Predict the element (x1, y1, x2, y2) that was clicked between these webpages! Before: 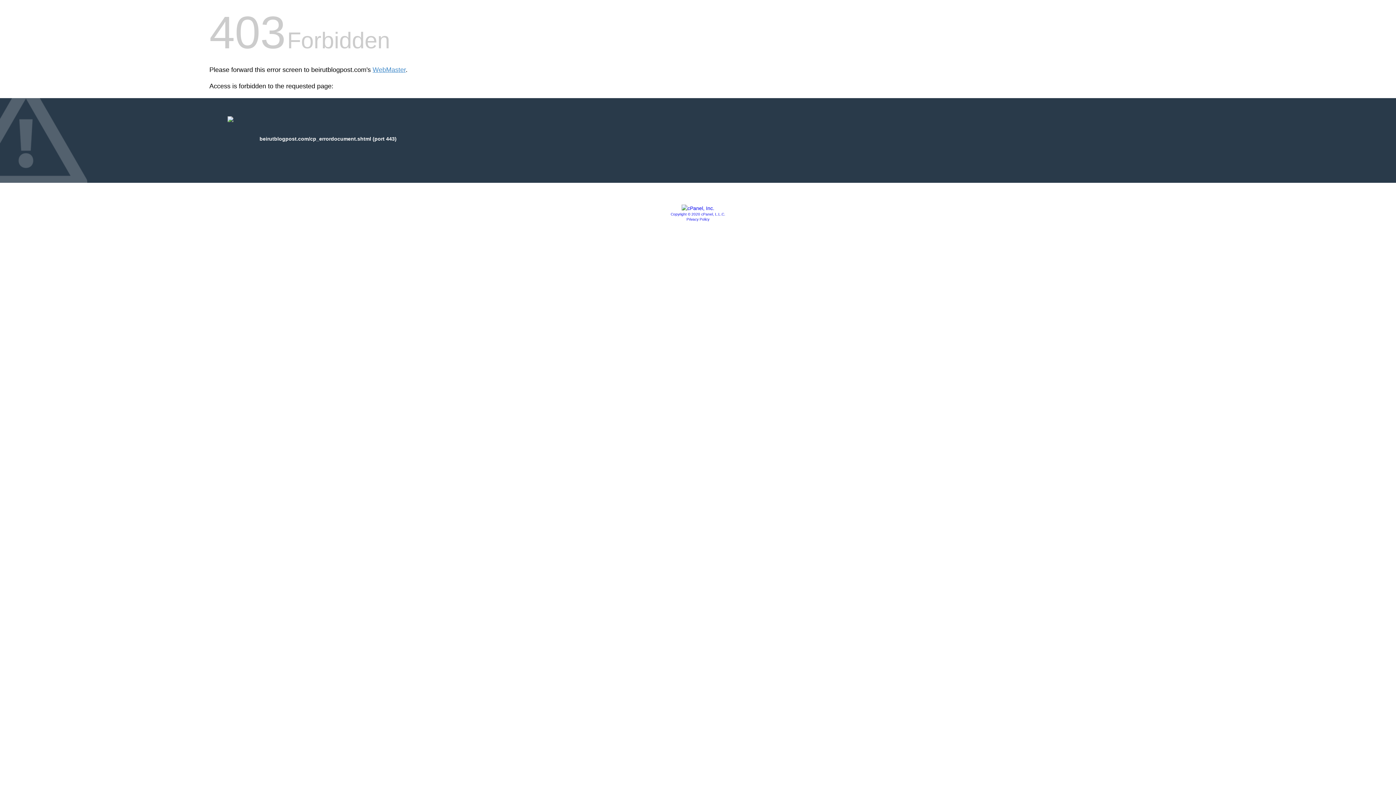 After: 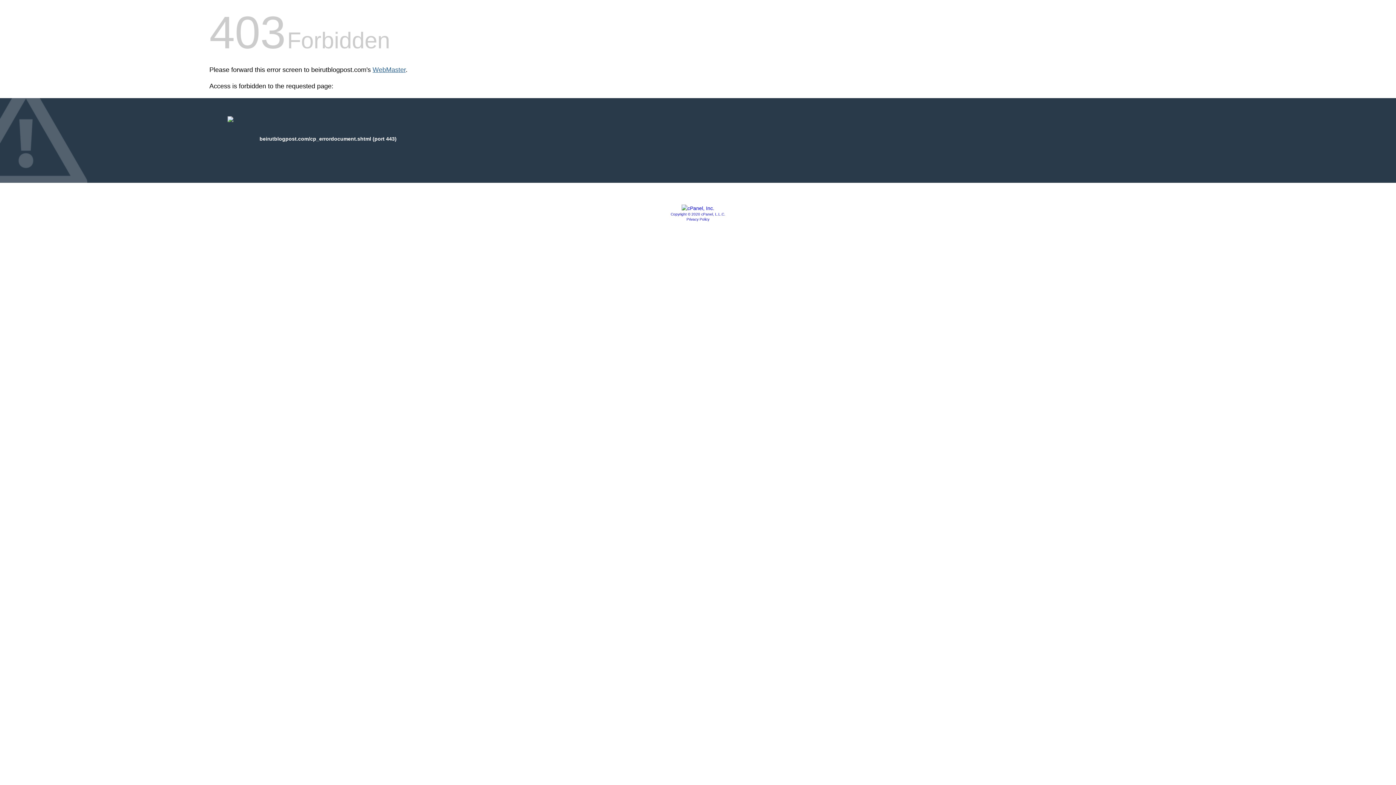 Action: bbox: (372, 66, 405, 73) label: WebMaster